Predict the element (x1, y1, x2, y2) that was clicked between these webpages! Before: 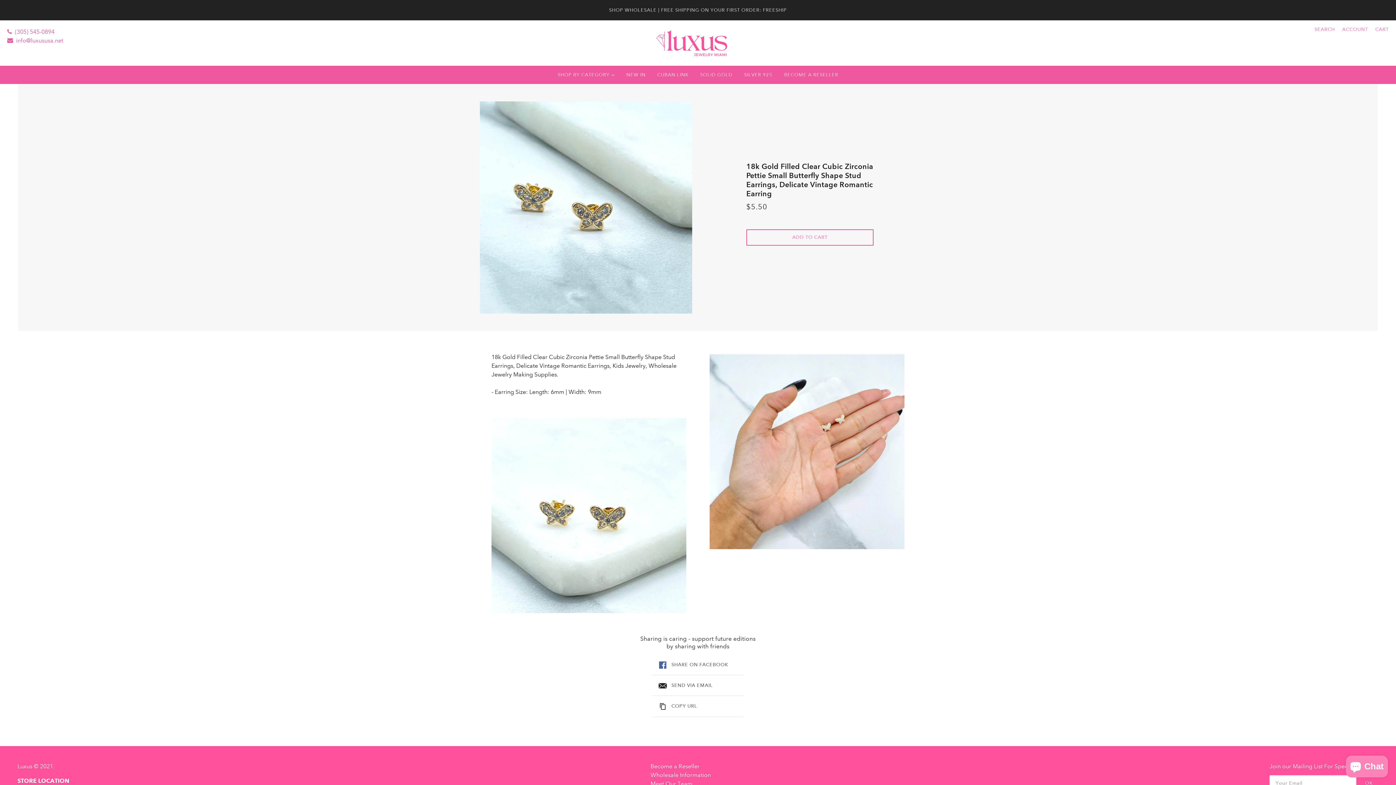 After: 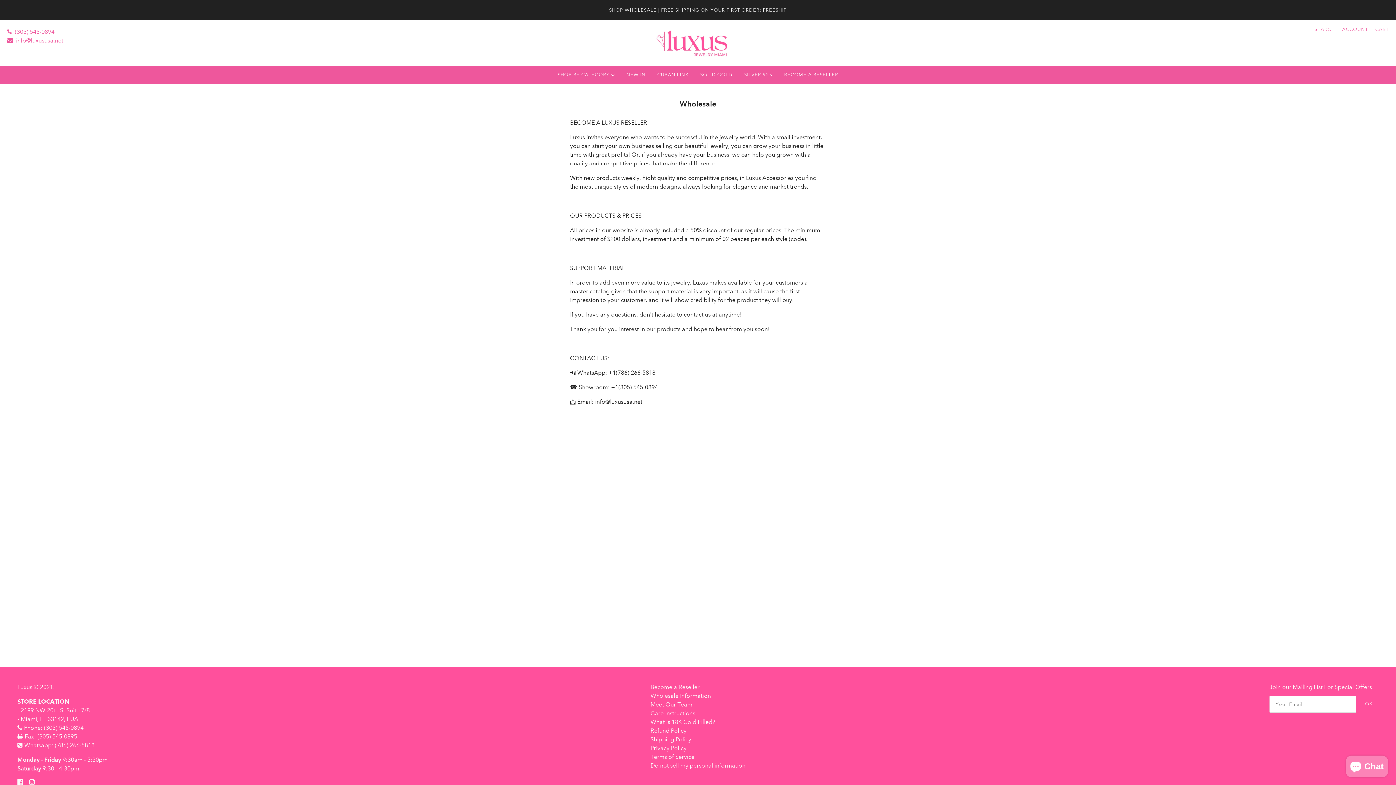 Action: bbox: (650, 771, 711, 778) label: Wholesale Information